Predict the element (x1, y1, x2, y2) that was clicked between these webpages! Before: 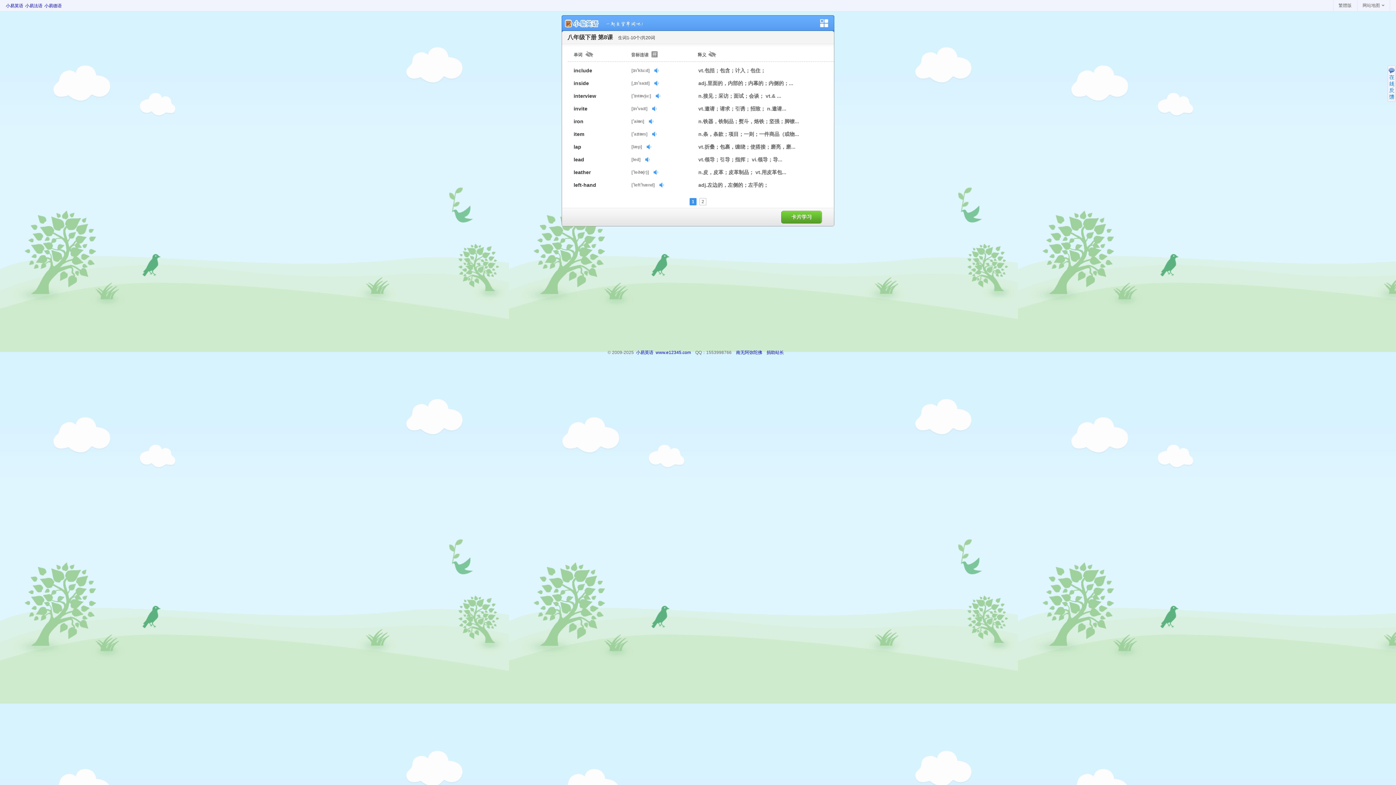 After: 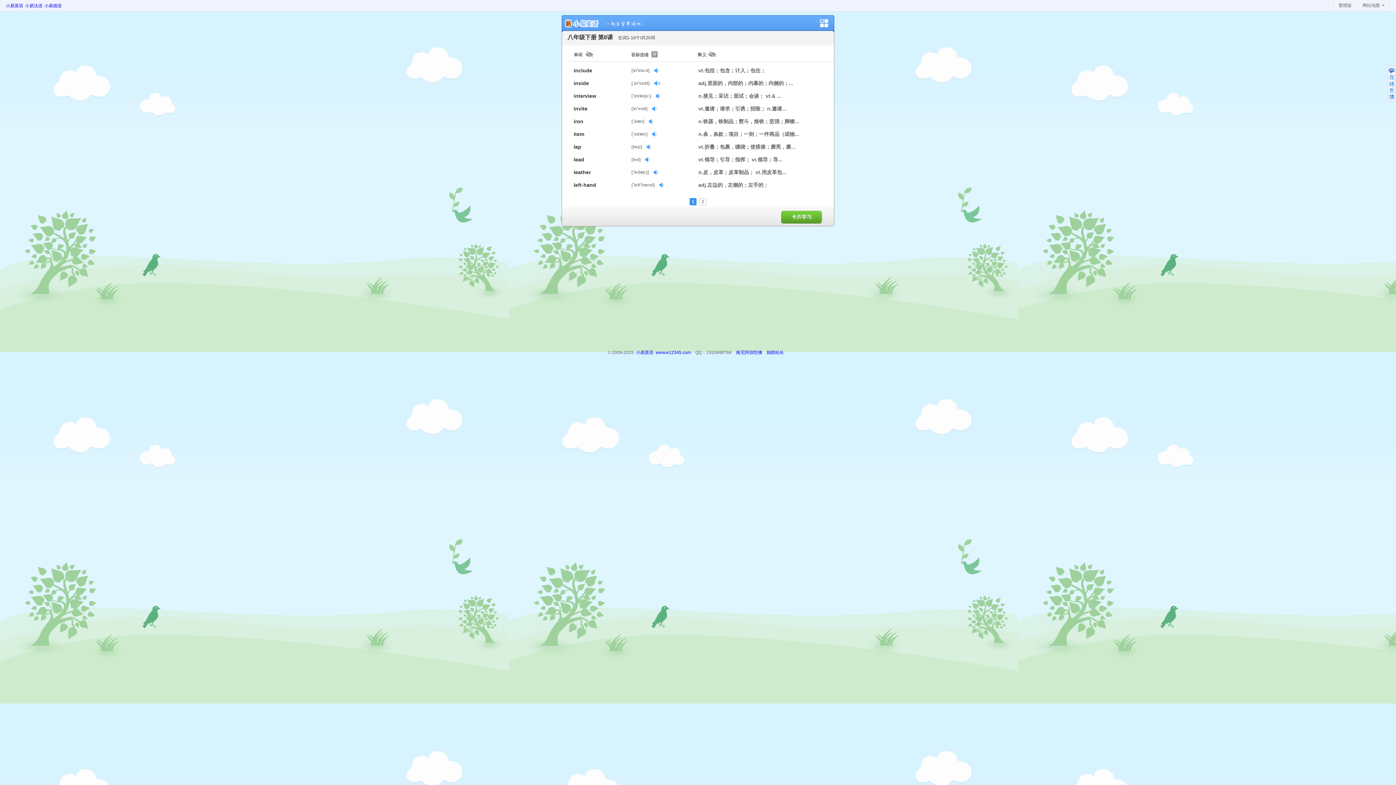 Action: bbox: (654, 80, 660, 85)